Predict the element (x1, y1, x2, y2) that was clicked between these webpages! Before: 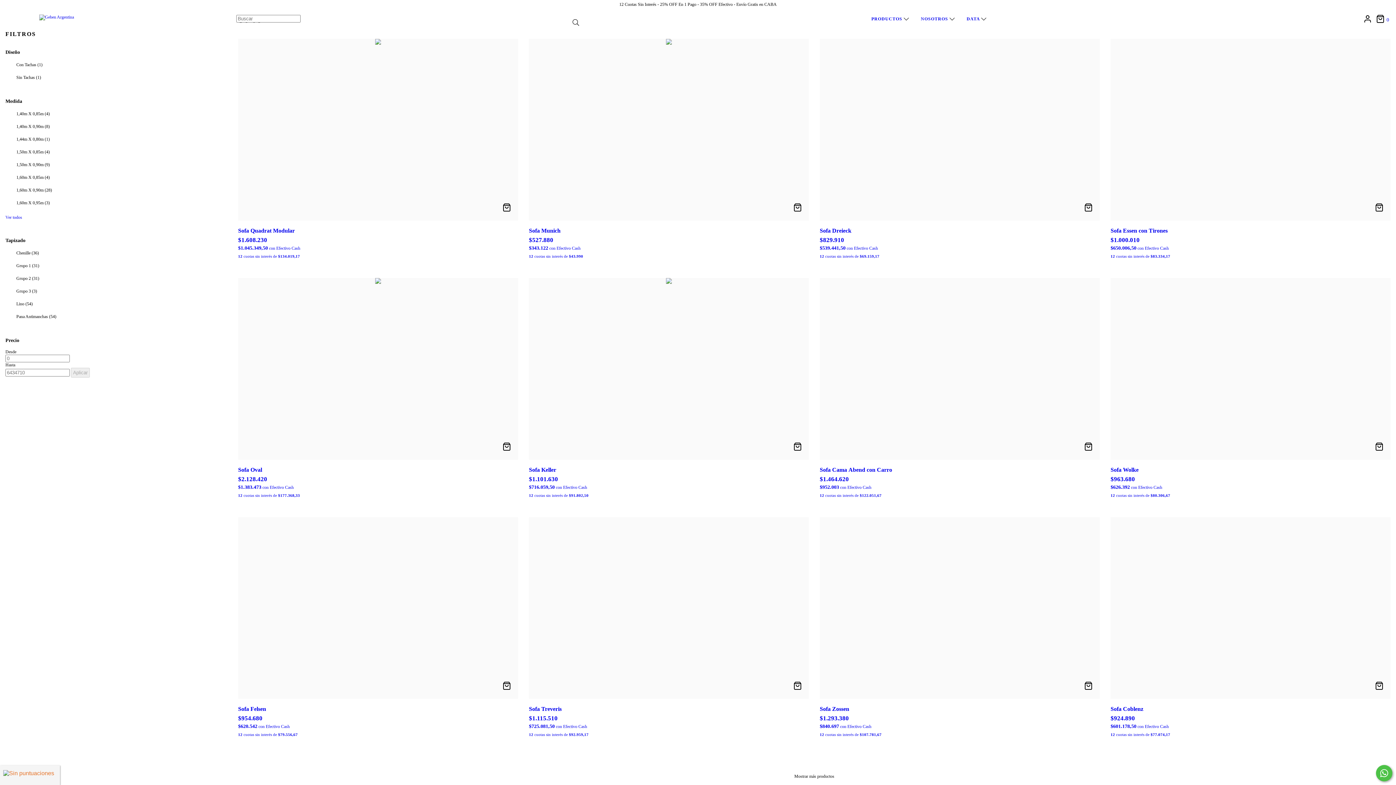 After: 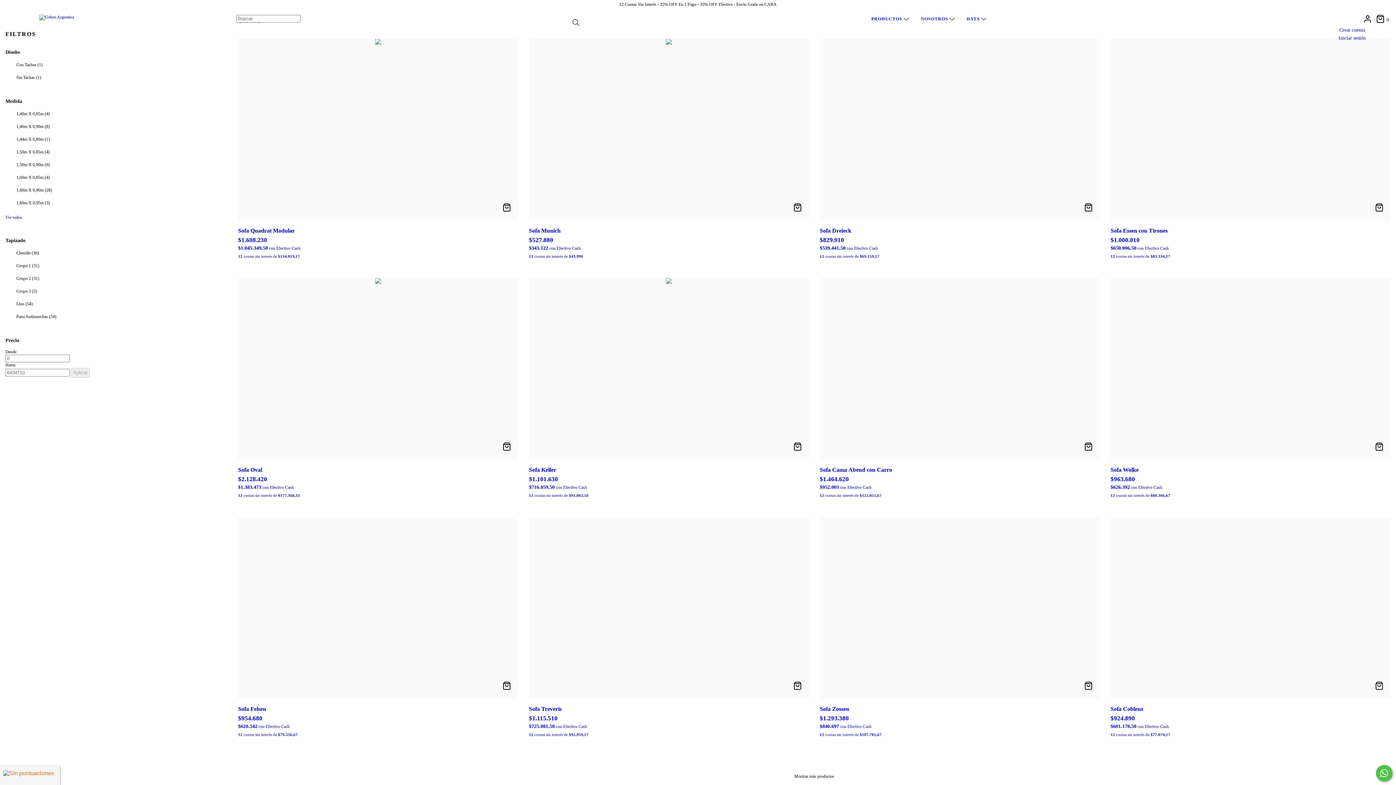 Action: bbox: (1363, 15, 1372, 22)